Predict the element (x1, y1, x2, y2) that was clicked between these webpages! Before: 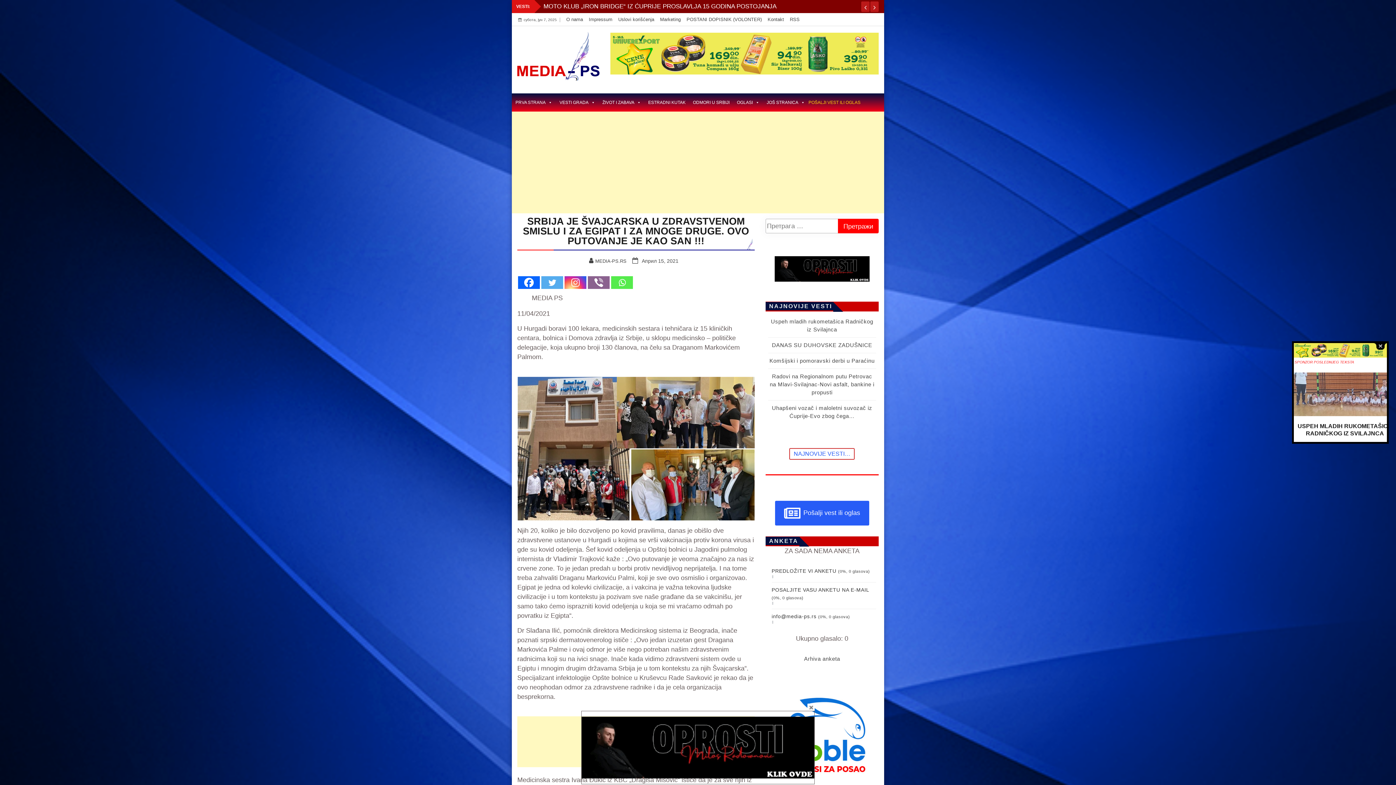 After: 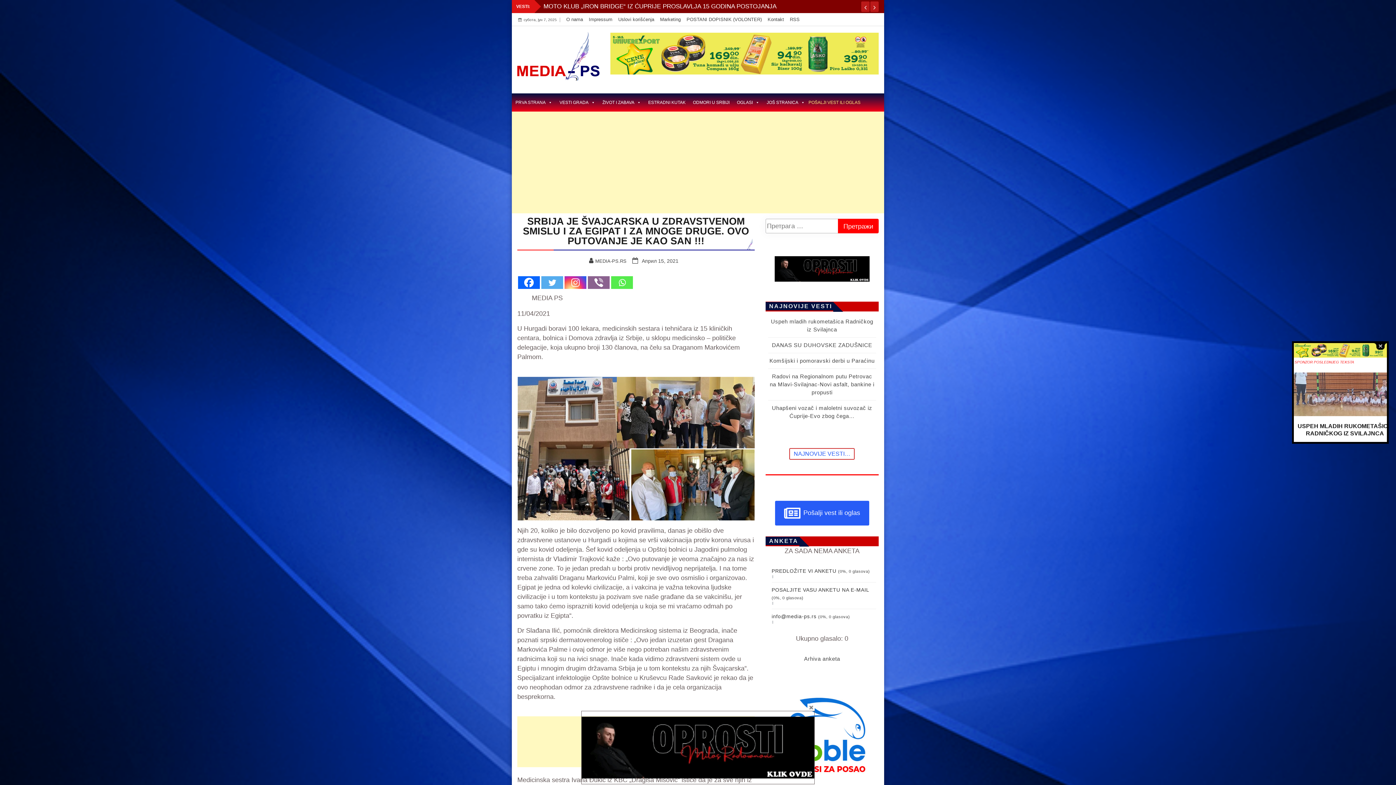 Action: label: jelena kostov bbox: (581, 717, 814, 778)